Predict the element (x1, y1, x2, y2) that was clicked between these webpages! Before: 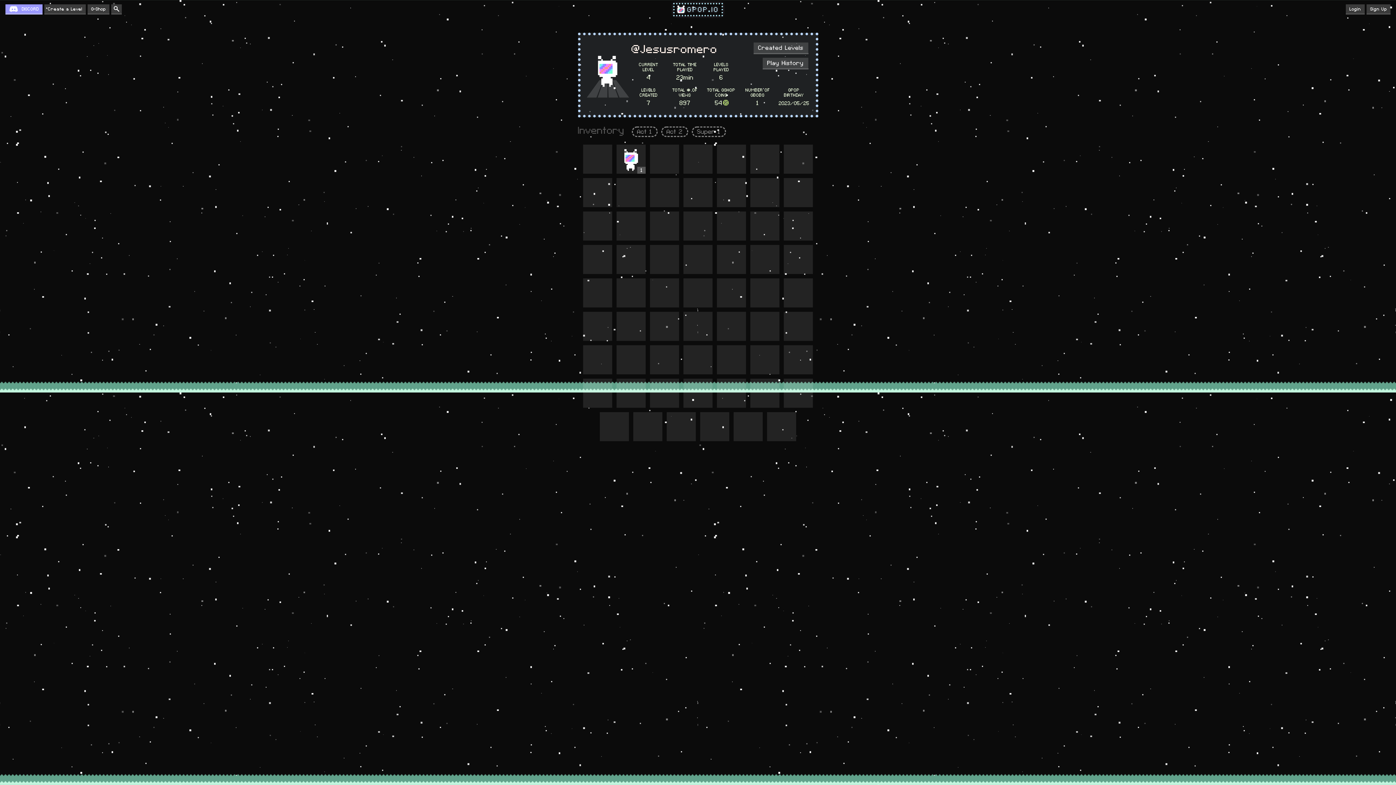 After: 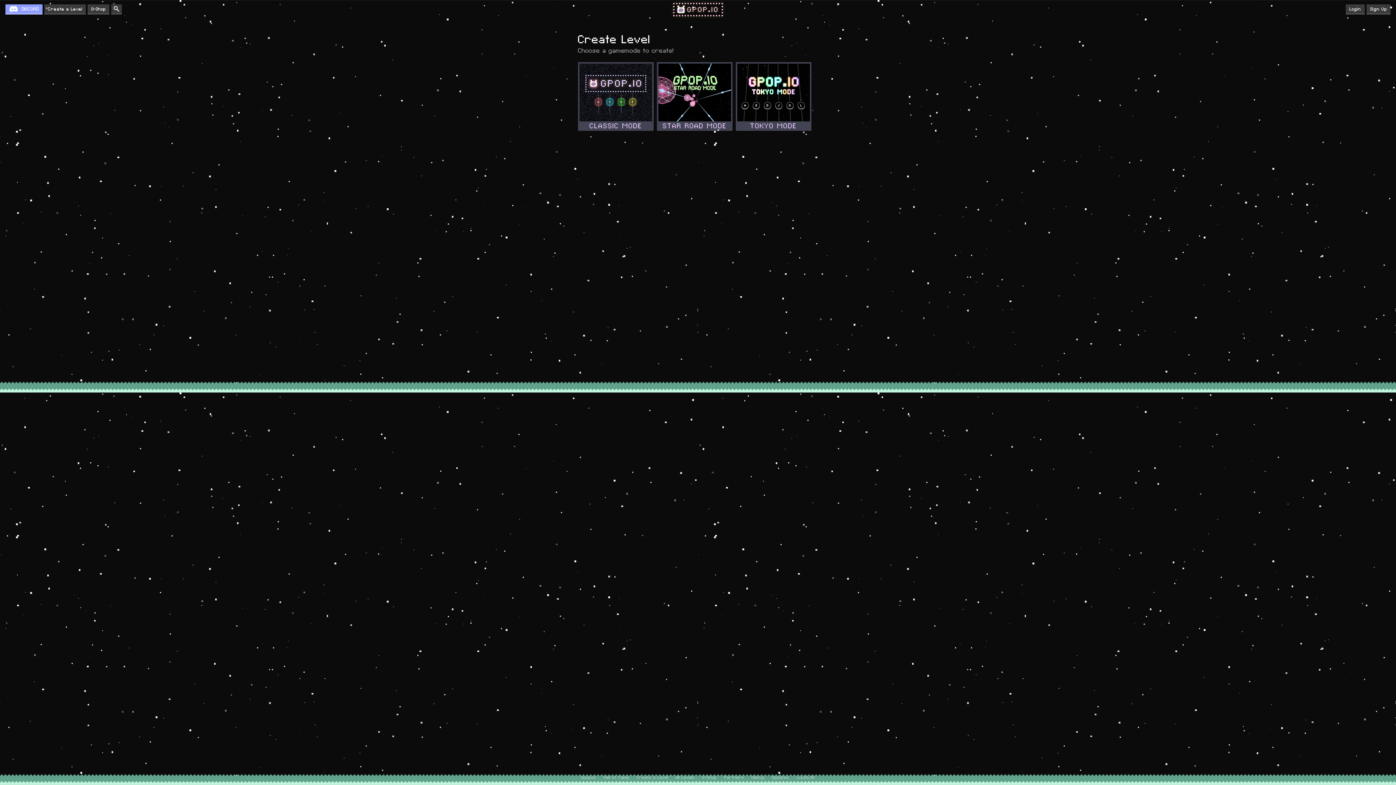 Action: label: Create a Level bbox: (44, 4, 85, 14)